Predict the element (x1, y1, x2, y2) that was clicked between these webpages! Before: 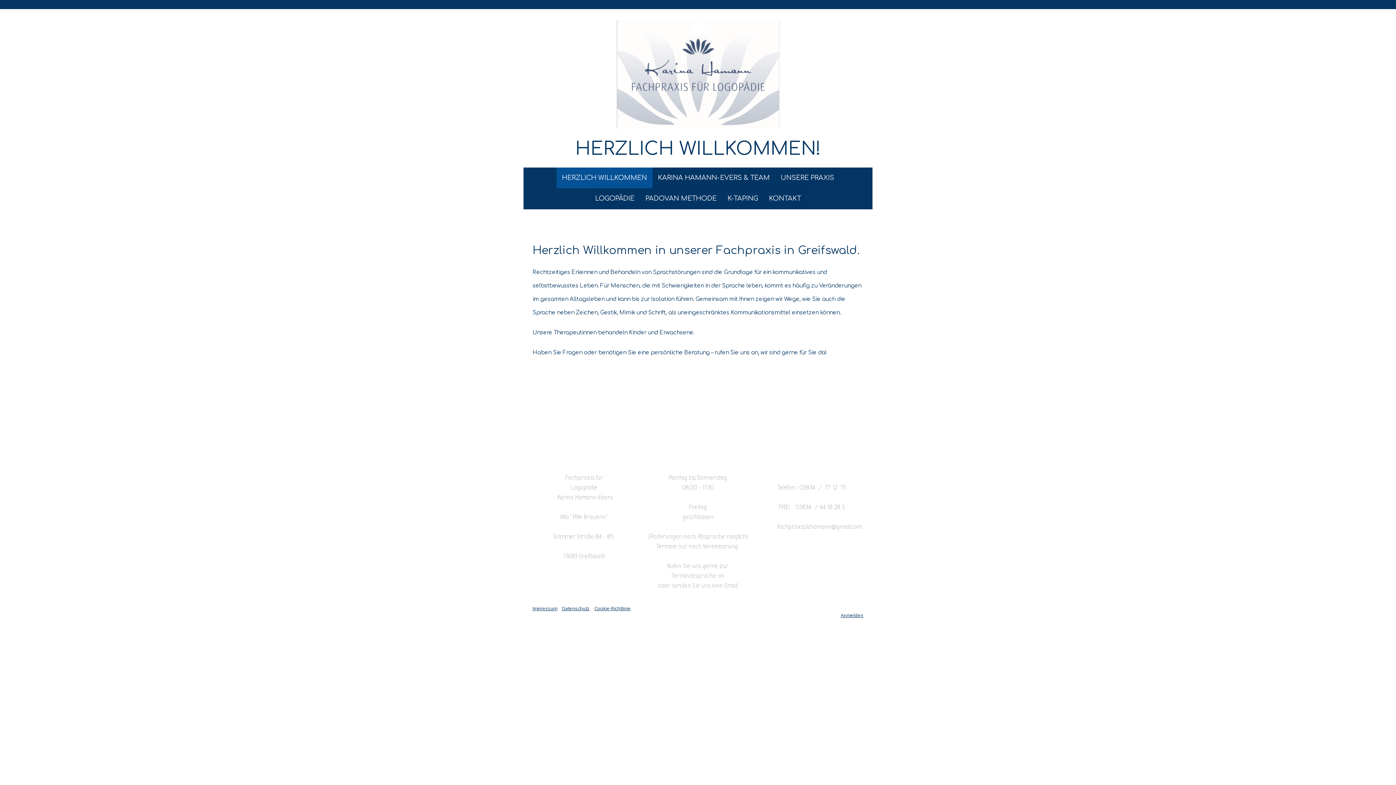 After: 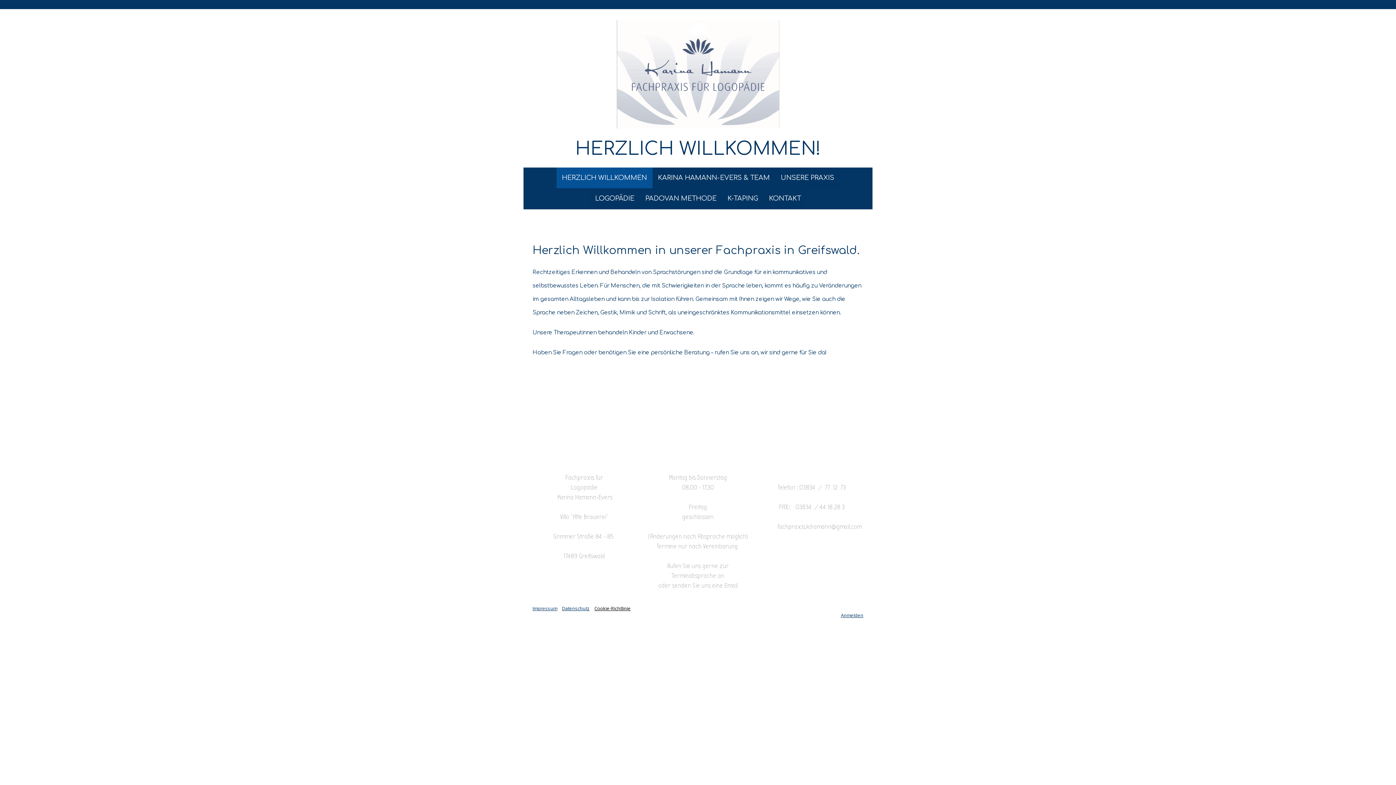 Action: bbox: (594, 605, 630, 611) label: Cookie-Richtlinie